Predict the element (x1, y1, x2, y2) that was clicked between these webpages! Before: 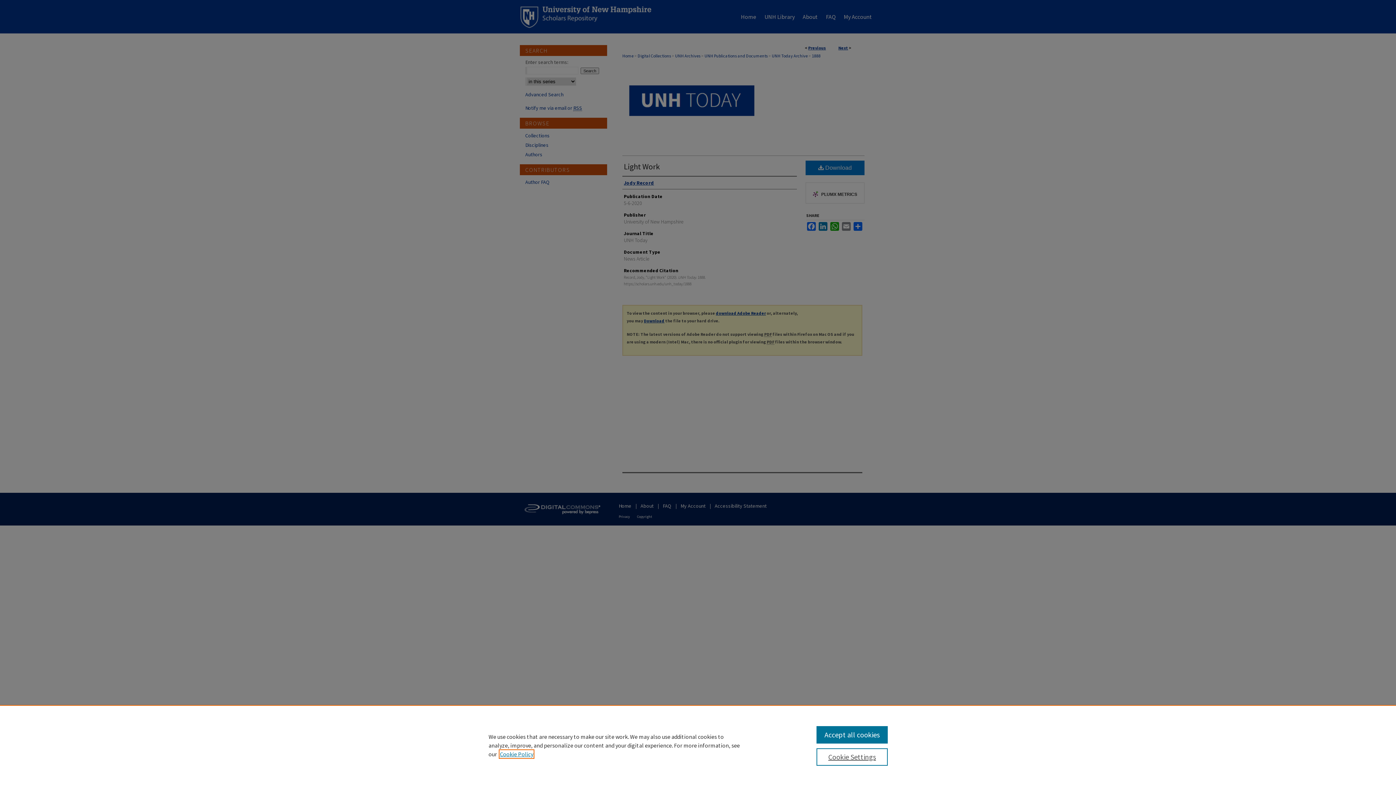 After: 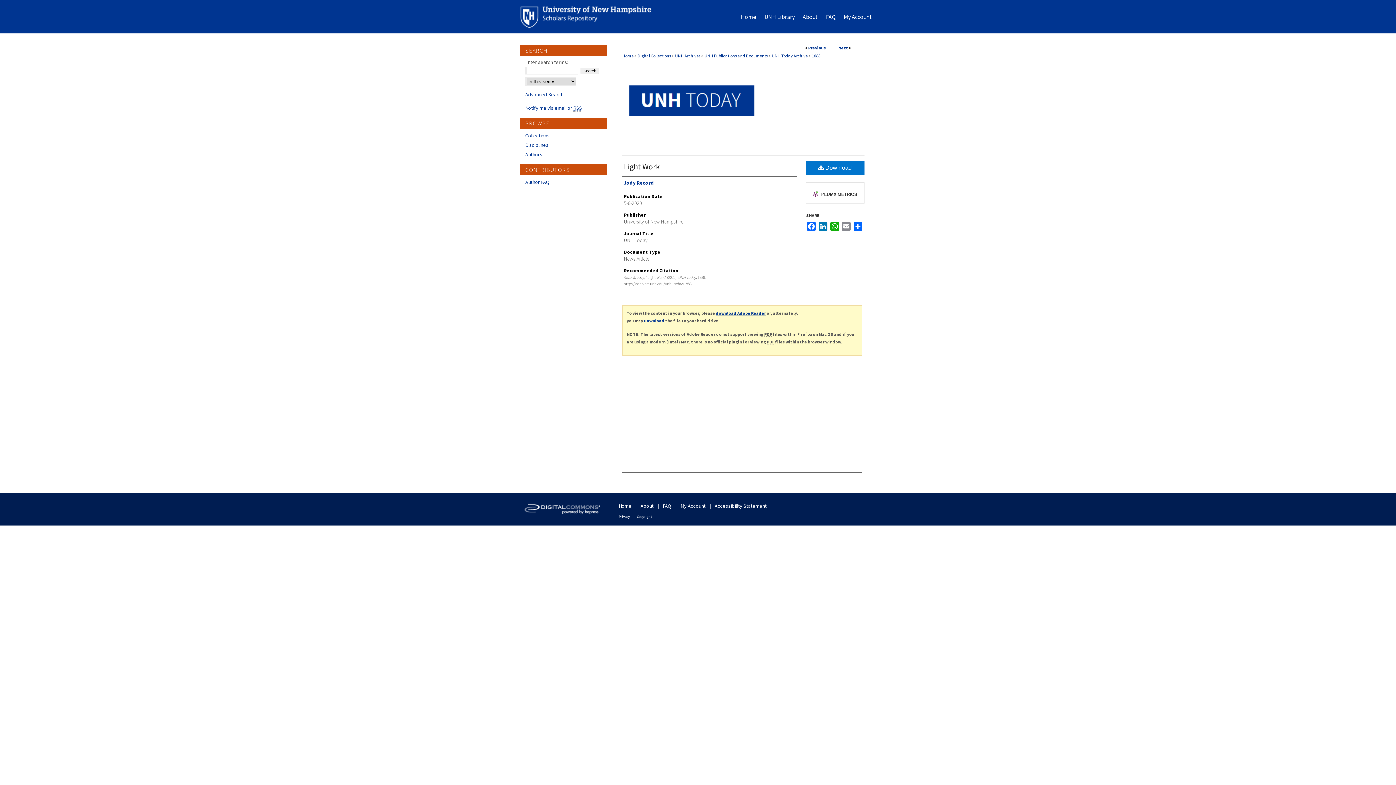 Action: bbox: (816, 726, 887, 744) label: Accept all cookies